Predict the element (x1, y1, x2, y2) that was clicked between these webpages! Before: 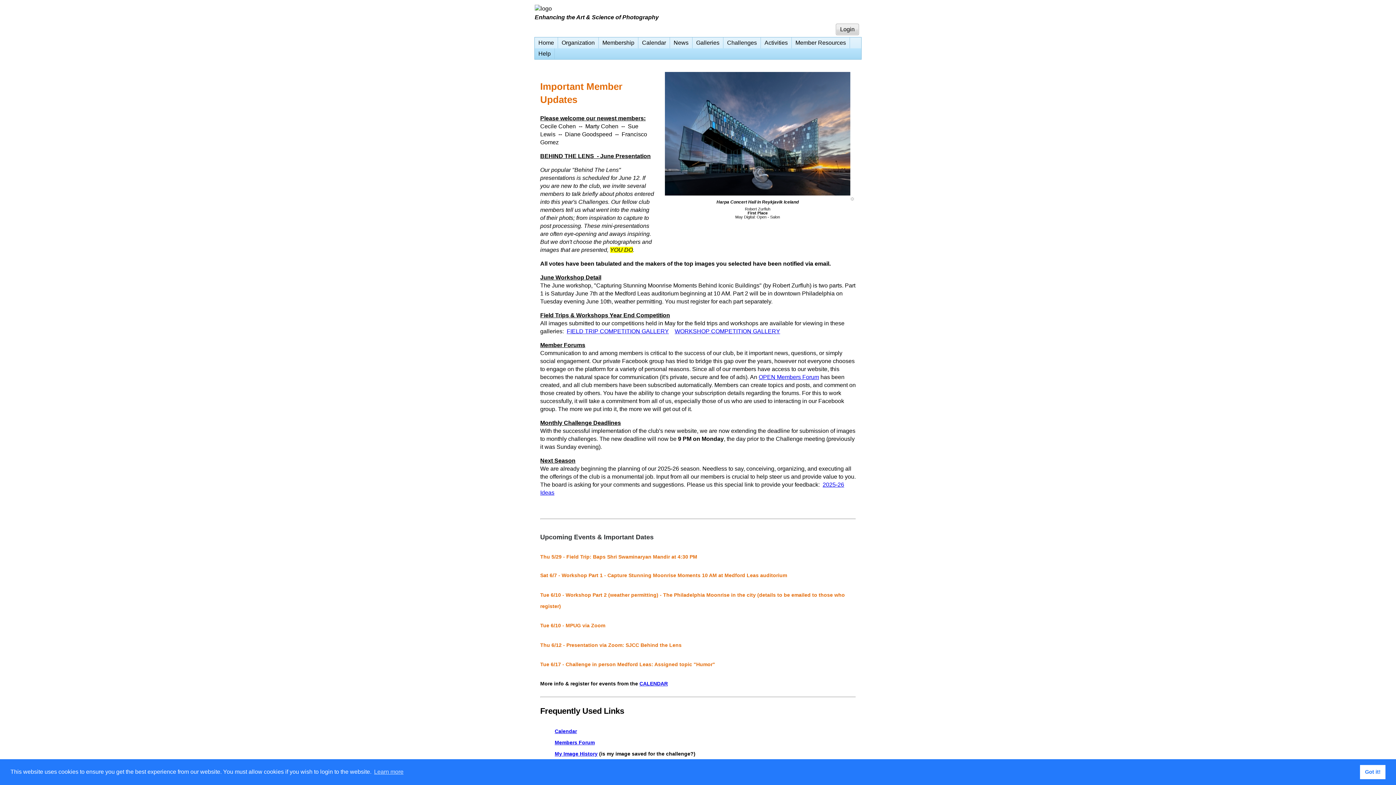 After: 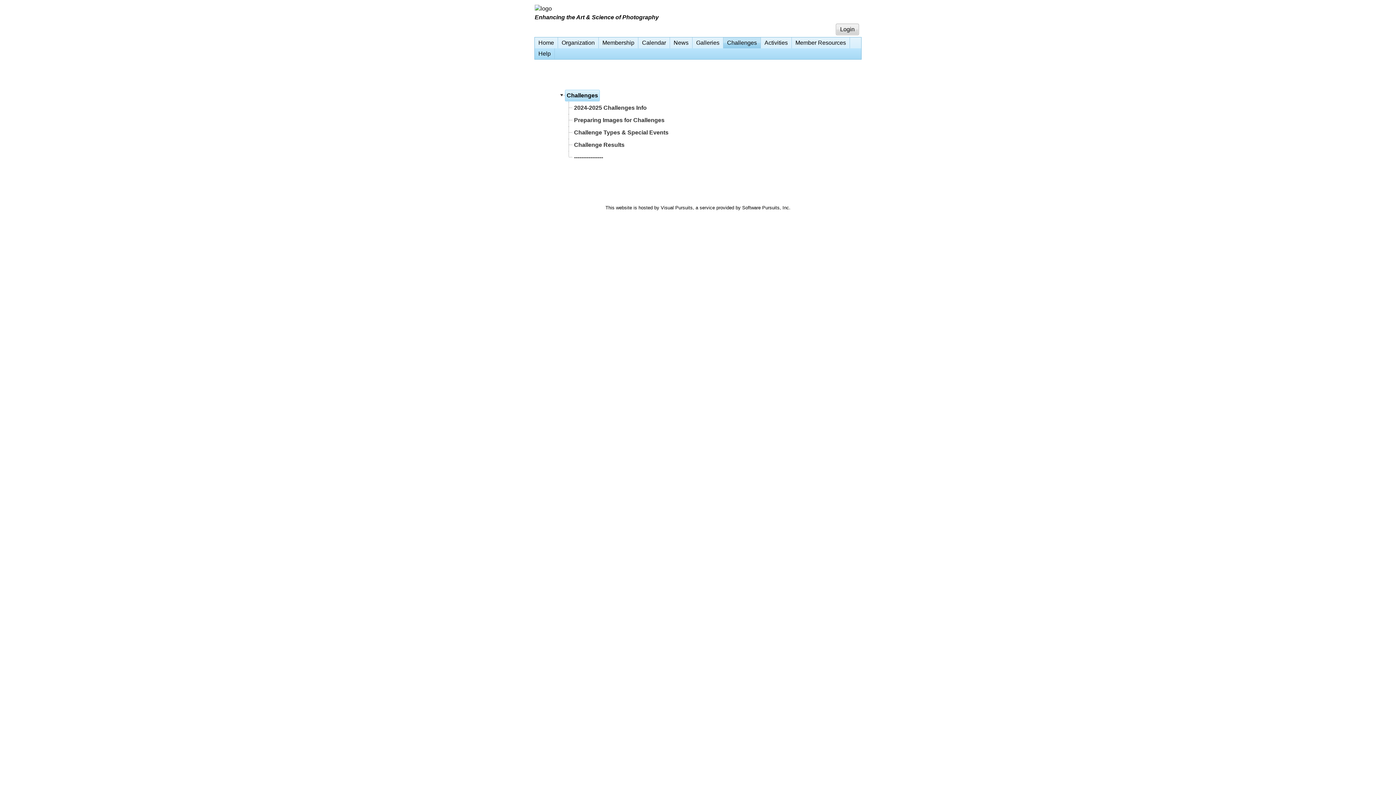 Action: bbox: (723, 37, 760, 48) label: Challenges